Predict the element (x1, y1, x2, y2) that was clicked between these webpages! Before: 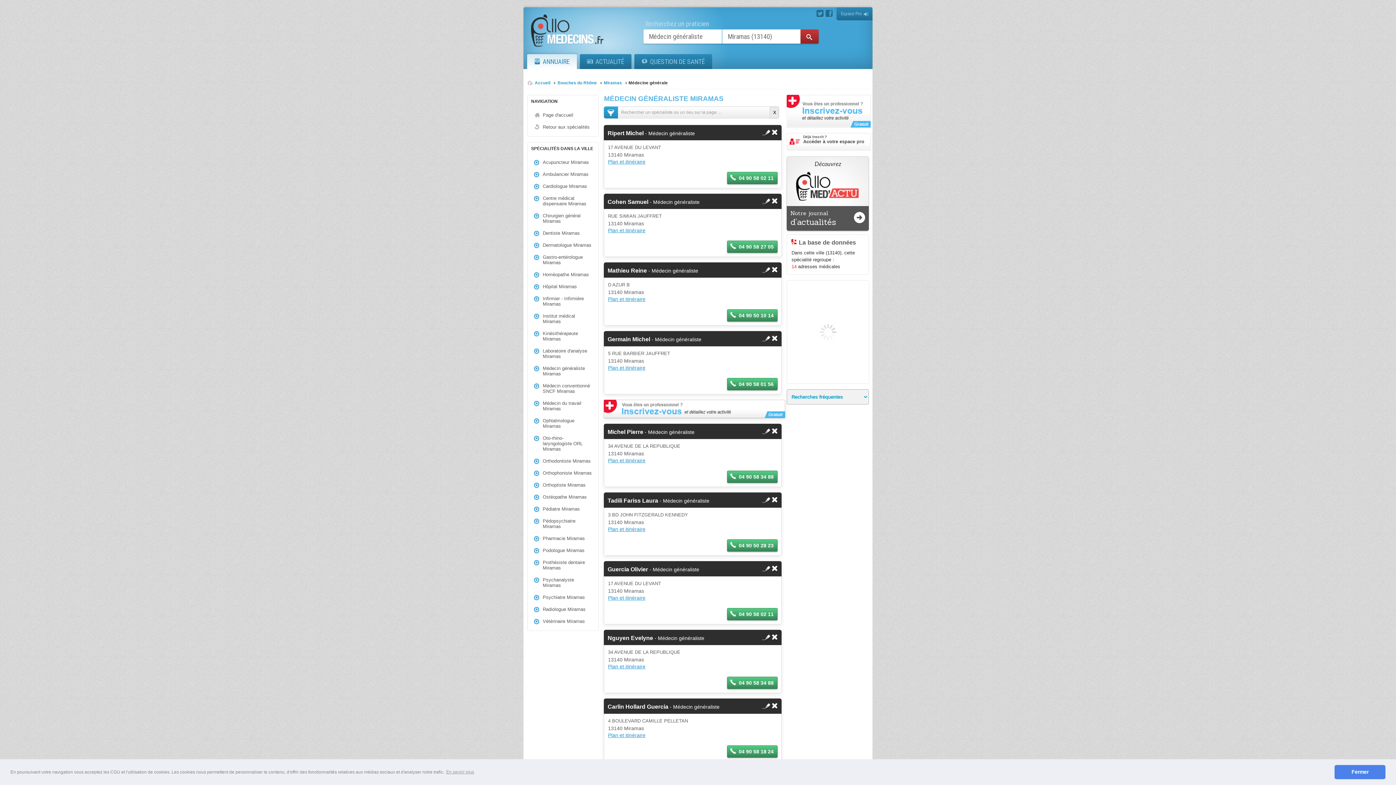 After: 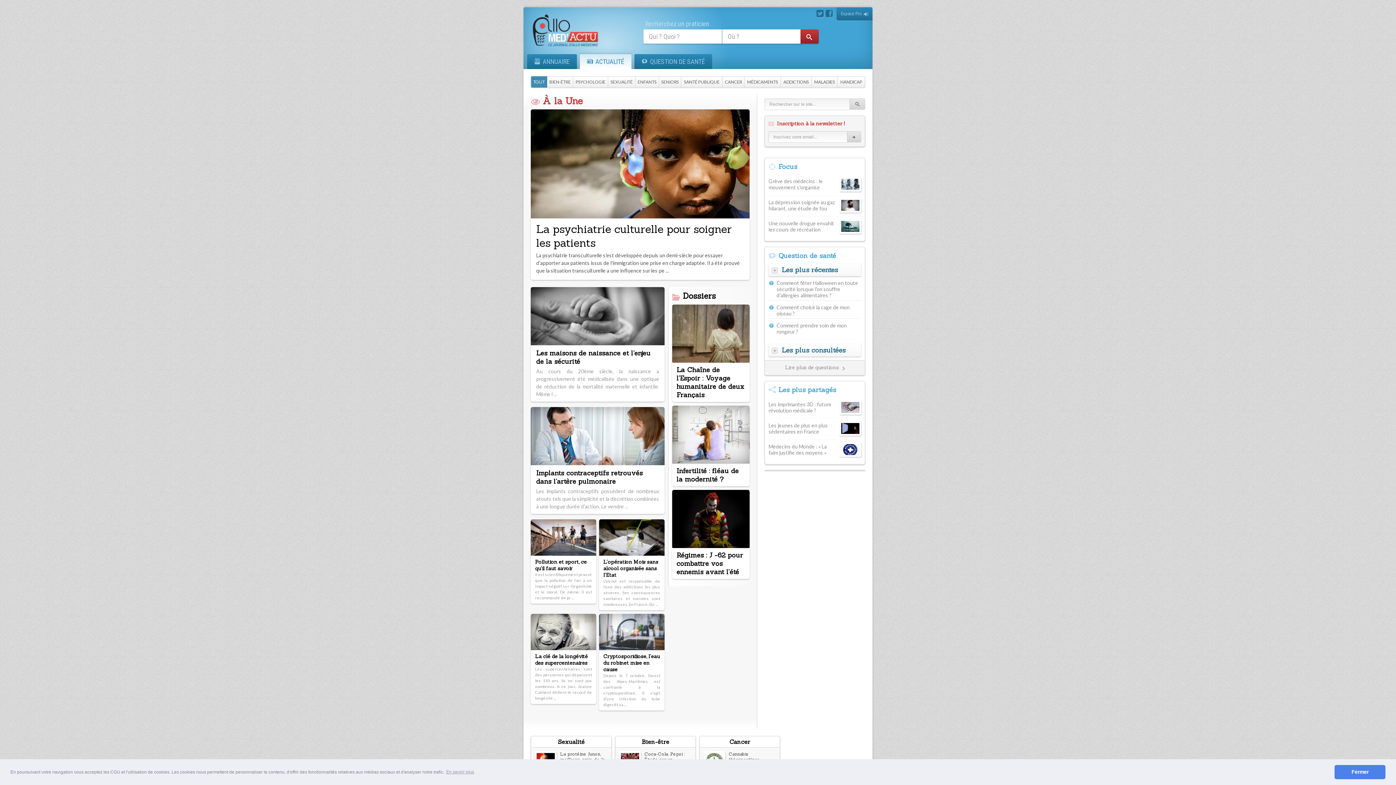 Action: bbox: (580, 54, 631, 69) label: ACTUALITÉ